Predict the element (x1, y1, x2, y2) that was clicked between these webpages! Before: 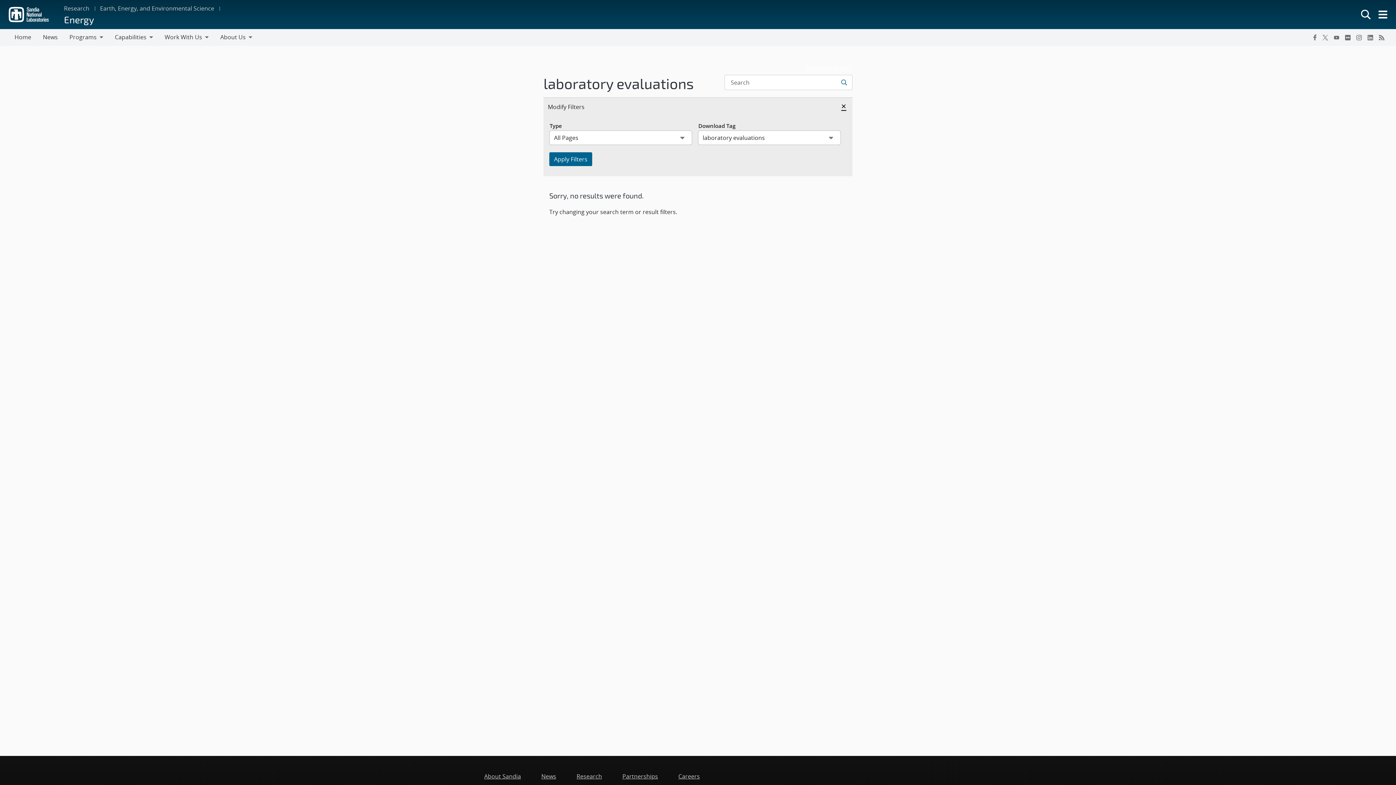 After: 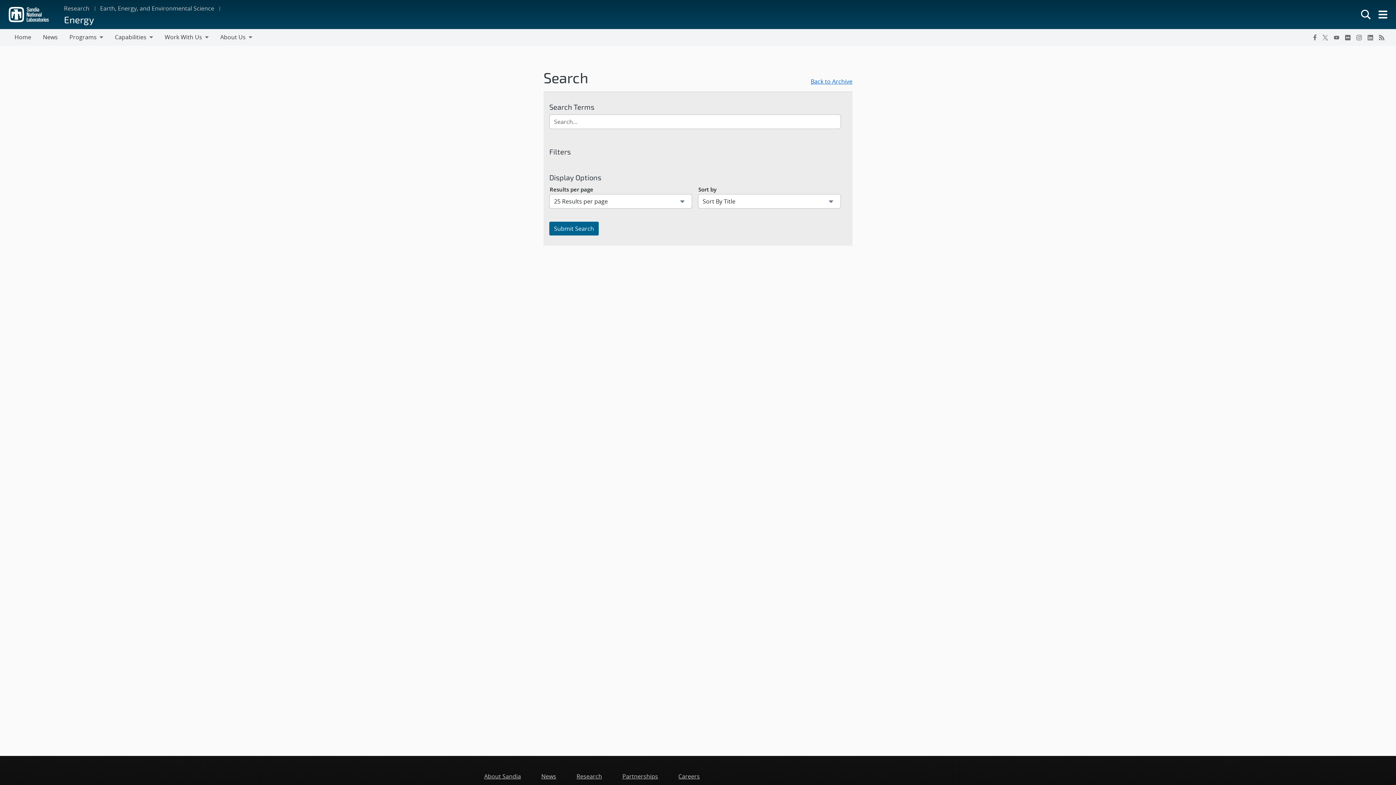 Action: bbox: (724, 63, 852, 72) label: Advanced Search